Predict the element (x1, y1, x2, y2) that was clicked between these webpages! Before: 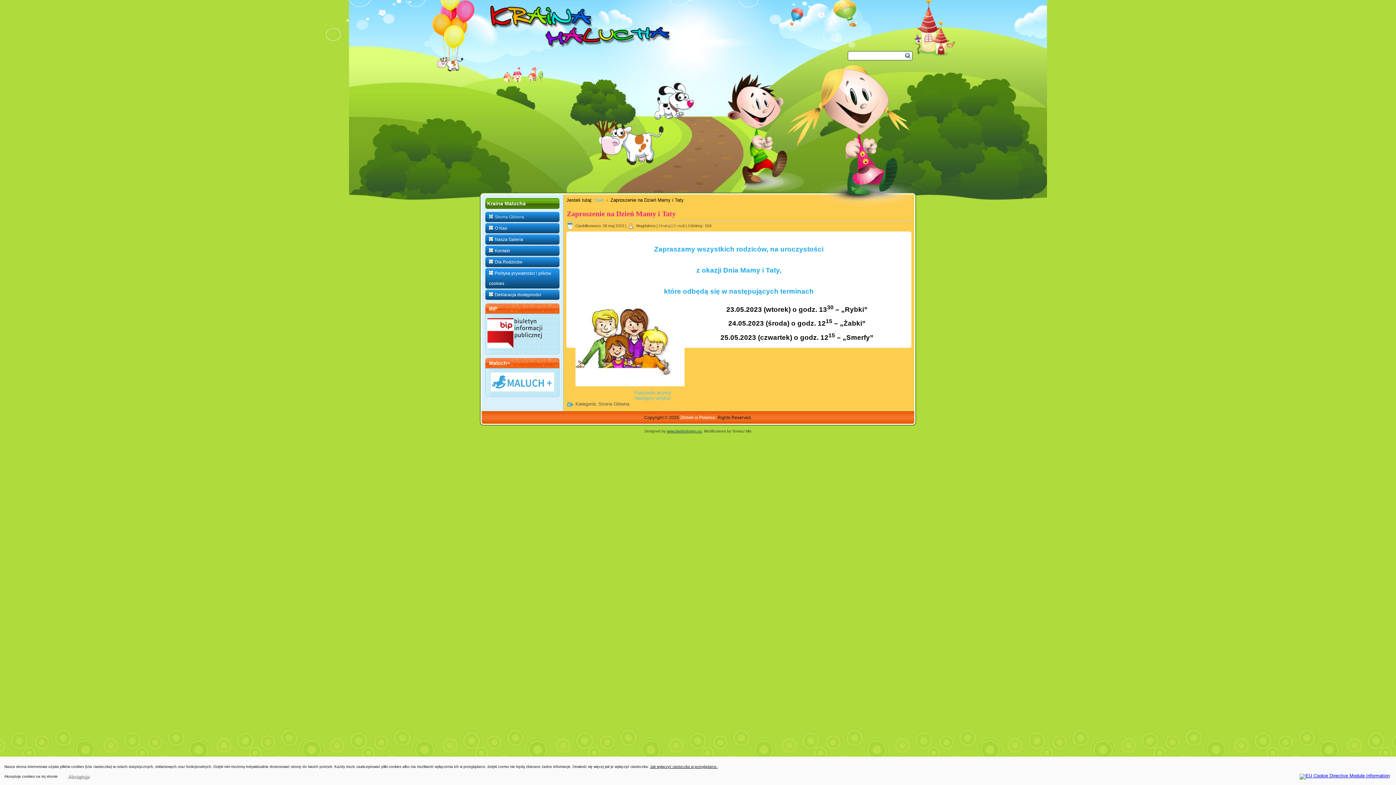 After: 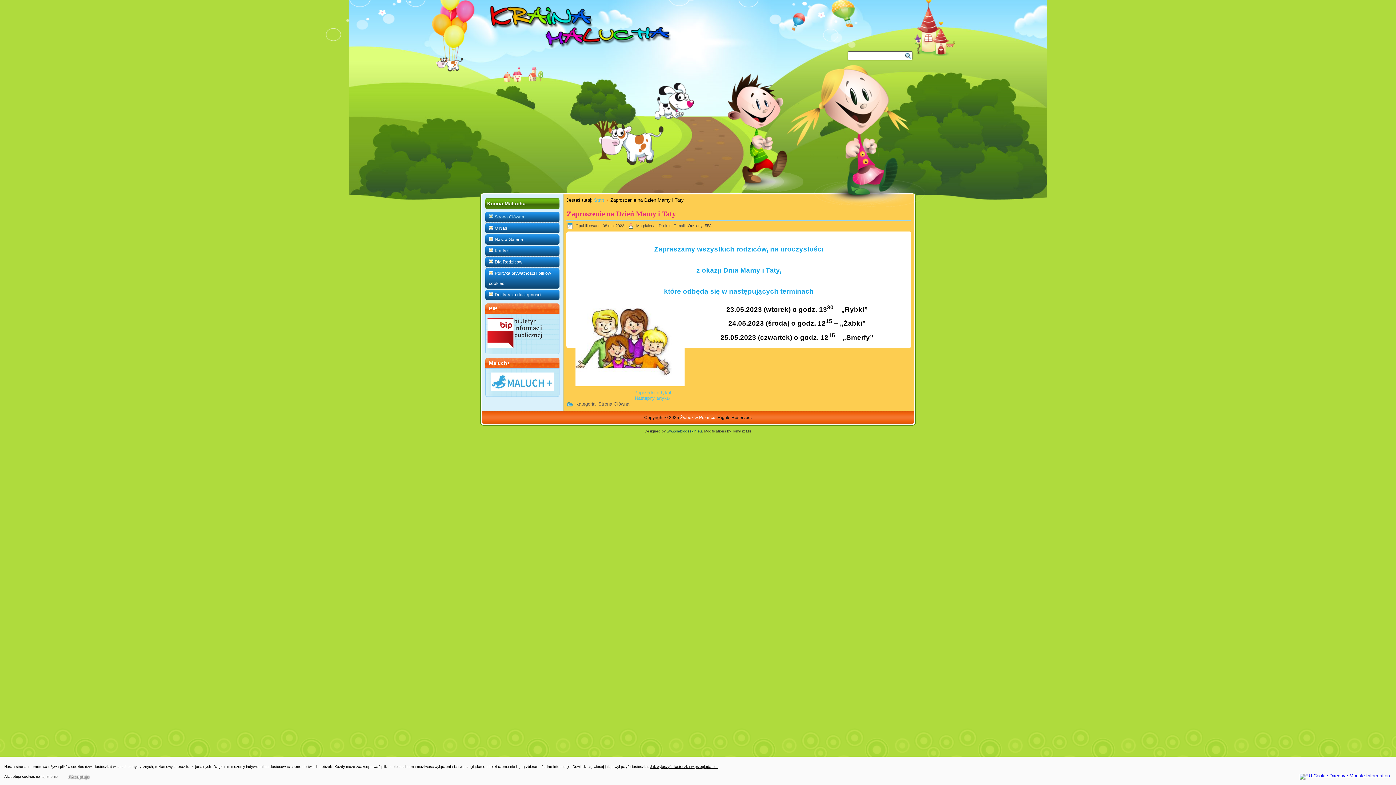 Action: bbox: (787, 65, 924, 207)